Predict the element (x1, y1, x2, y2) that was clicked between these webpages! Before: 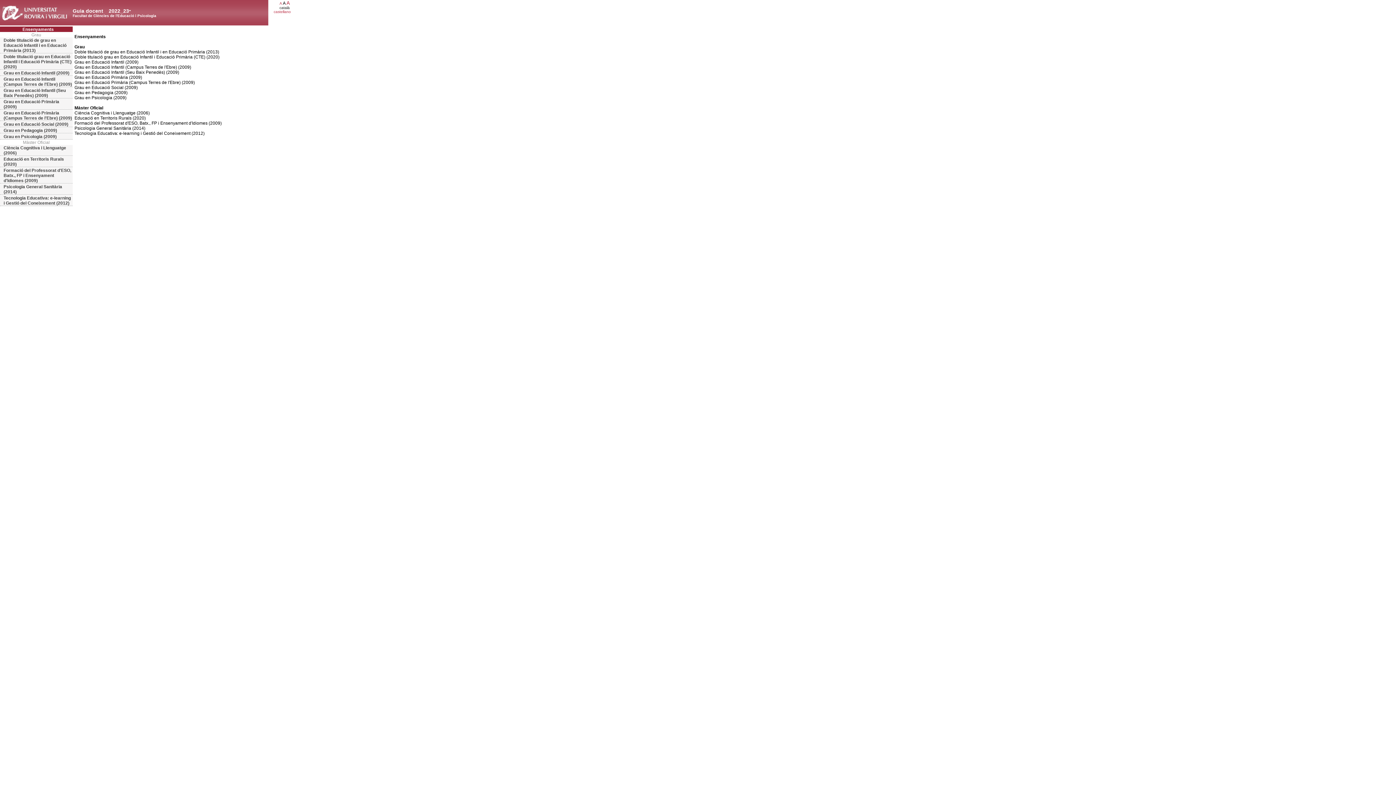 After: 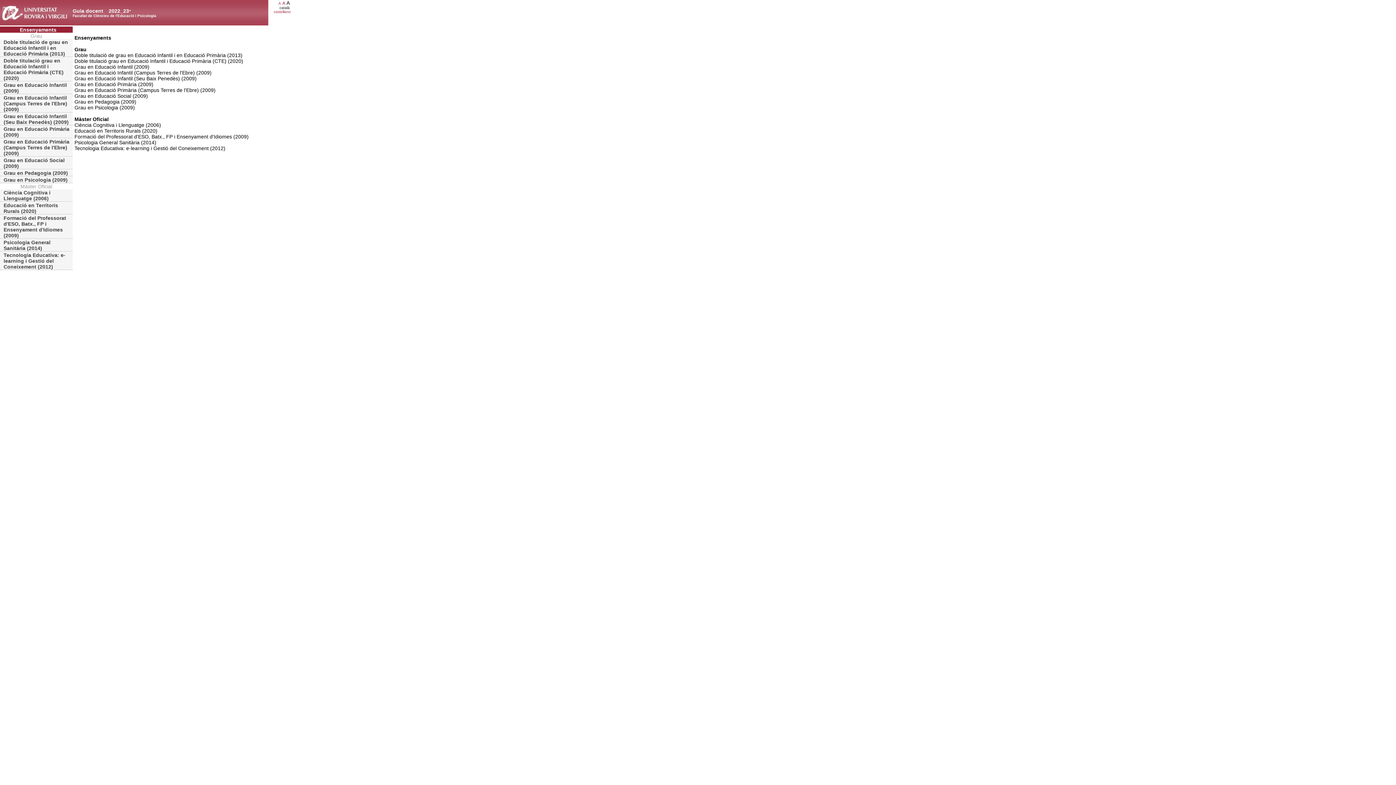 Action: bbox: (286, 0, 289, 5) label: A